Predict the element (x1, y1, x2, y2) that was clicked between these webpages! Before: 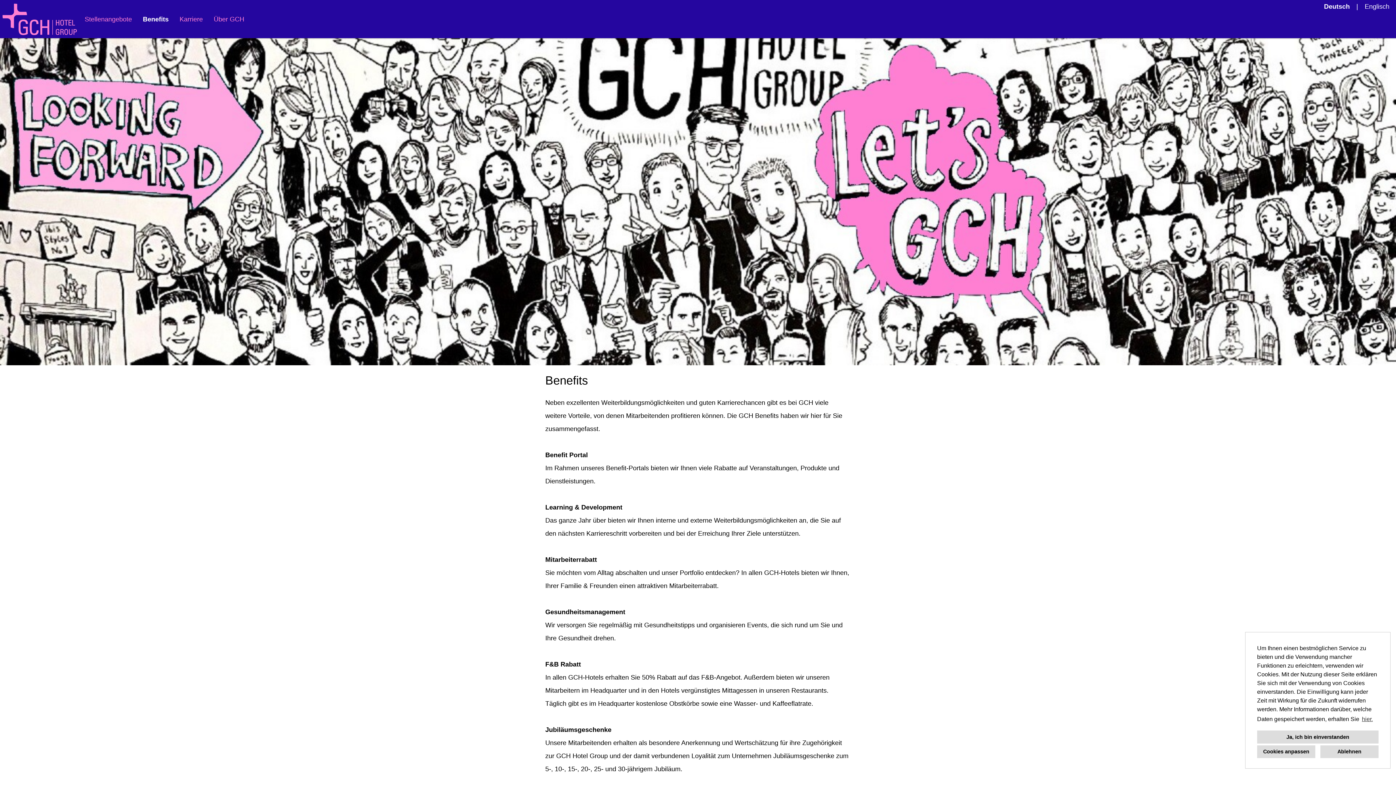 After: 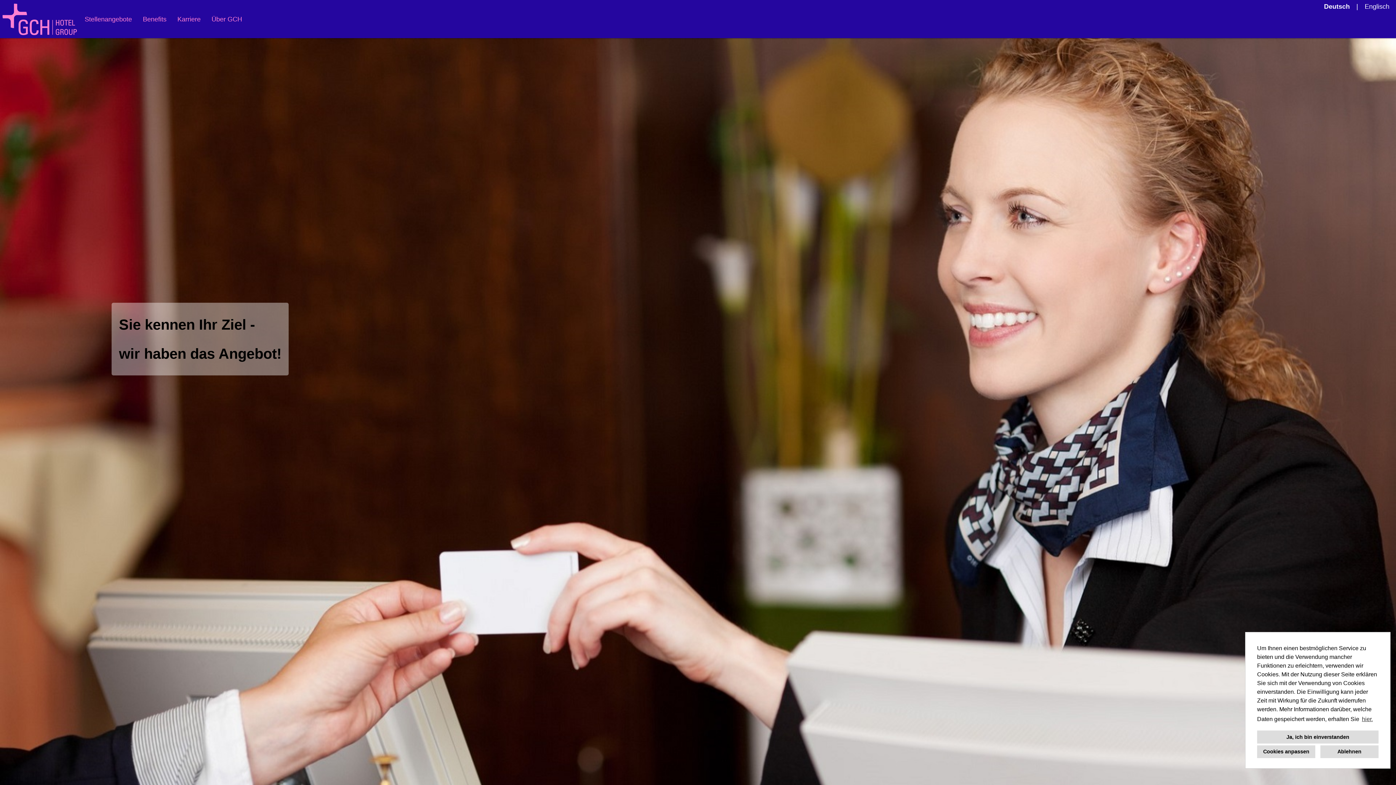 Action: bbox: (0, 0, 79, 38)